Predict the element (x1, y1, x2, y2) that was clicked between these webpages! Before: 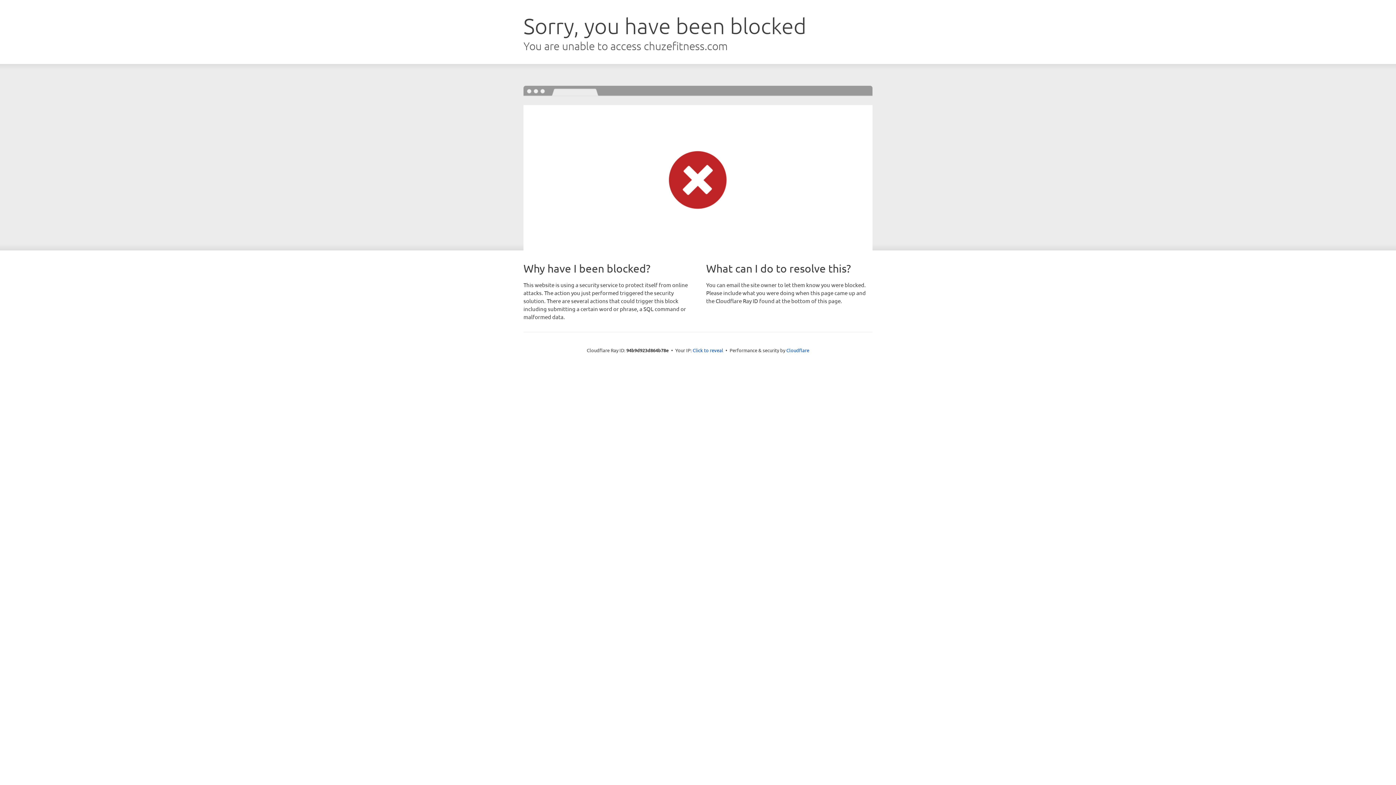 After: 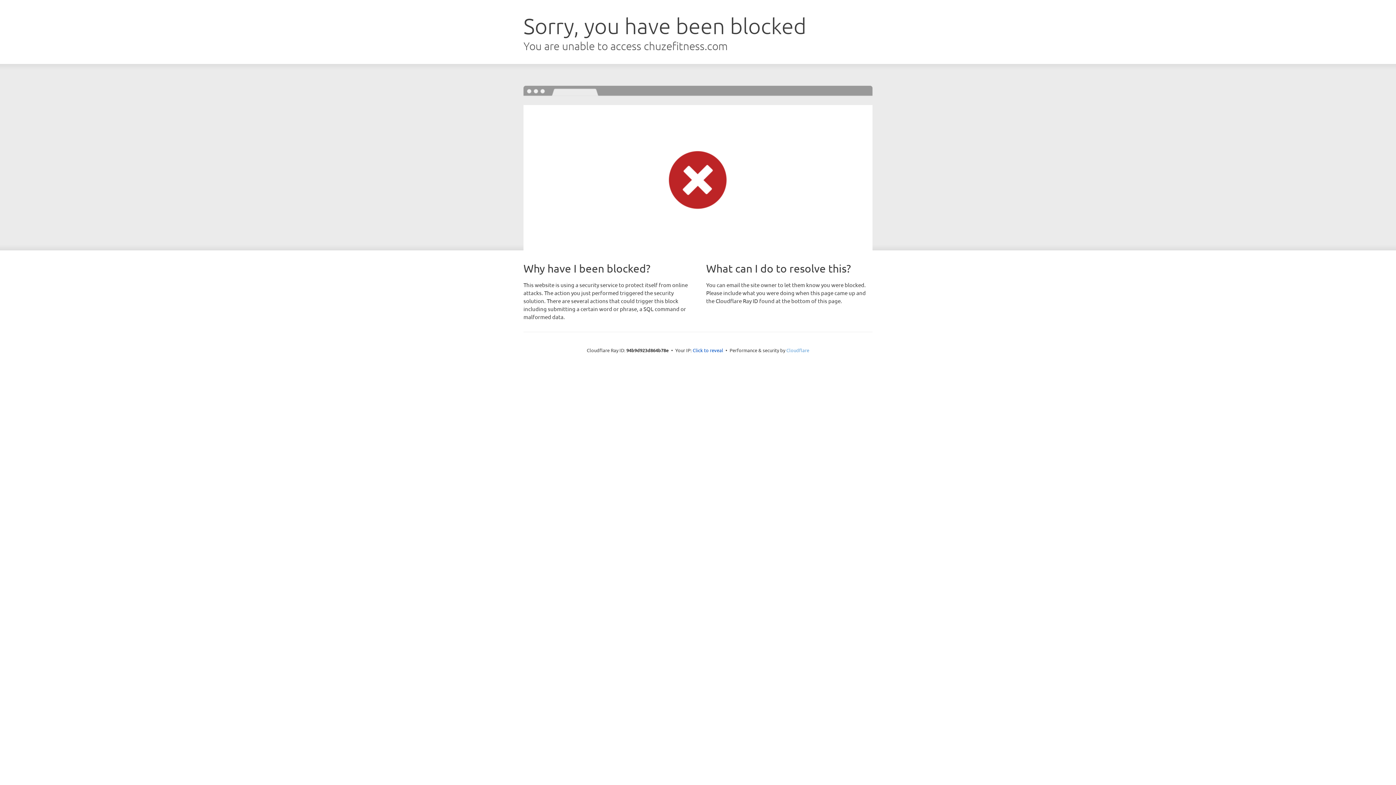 Action: label: Cloudflare bbox: (786, 347, 809, 353)